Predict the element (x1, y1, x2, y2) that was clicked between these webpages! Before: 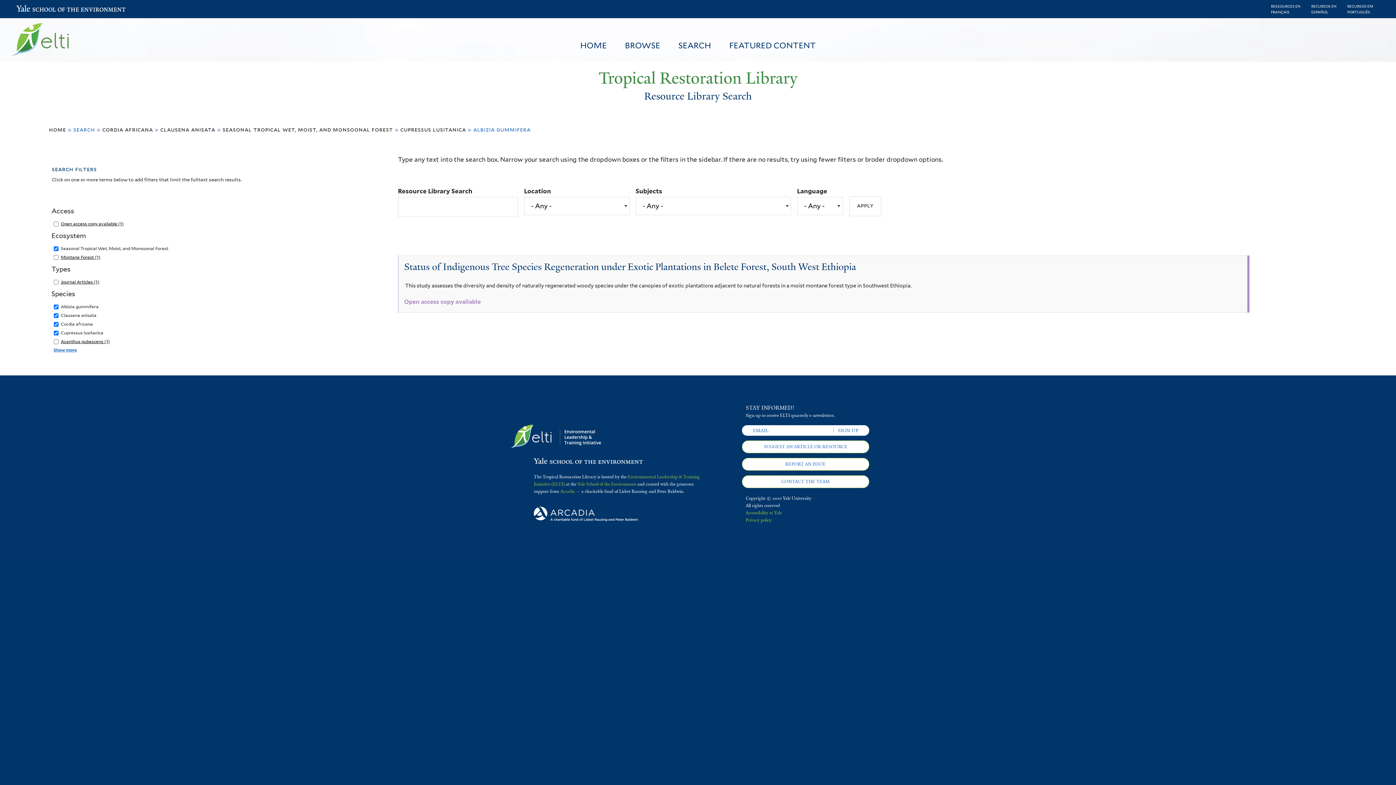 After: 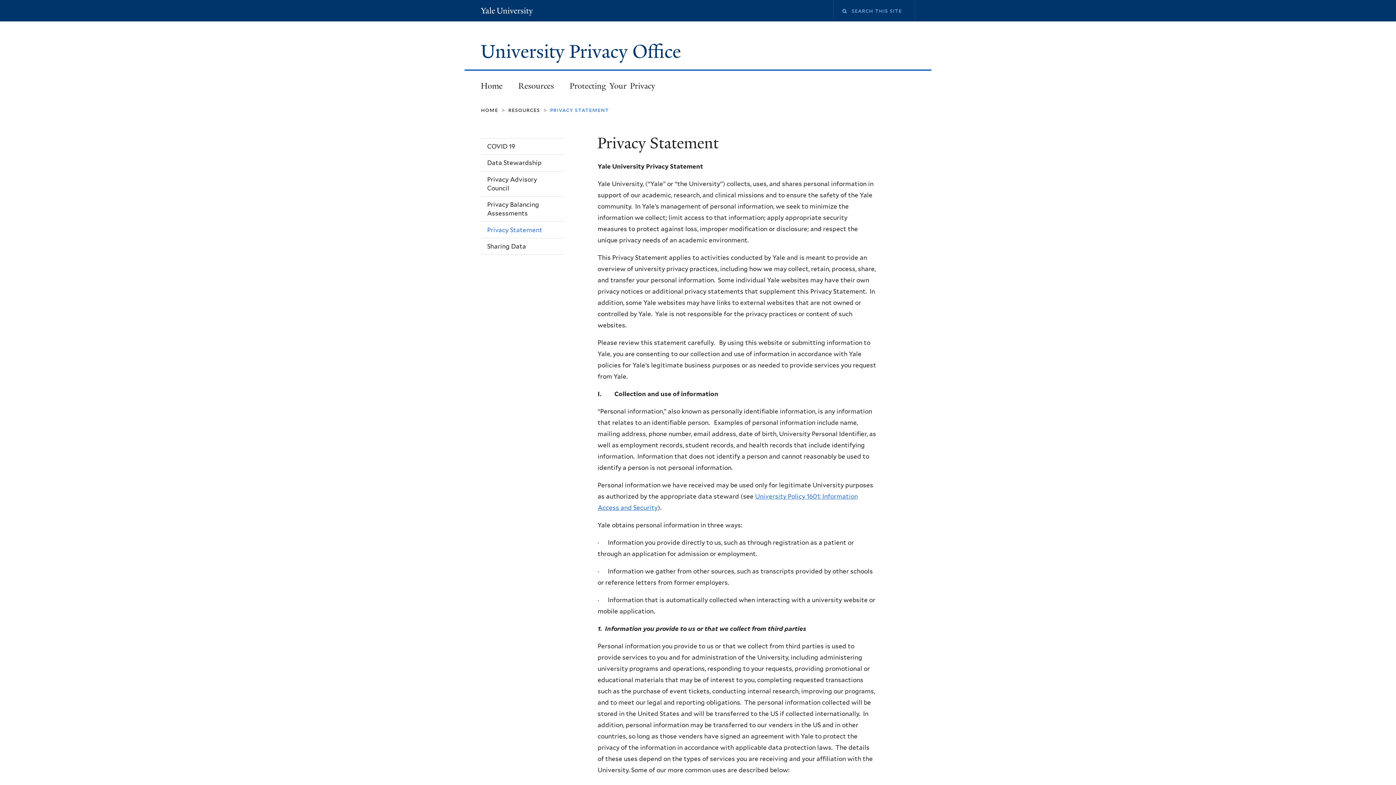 Action: label: Privacy policy bbox: (745, 517, 771, 523)